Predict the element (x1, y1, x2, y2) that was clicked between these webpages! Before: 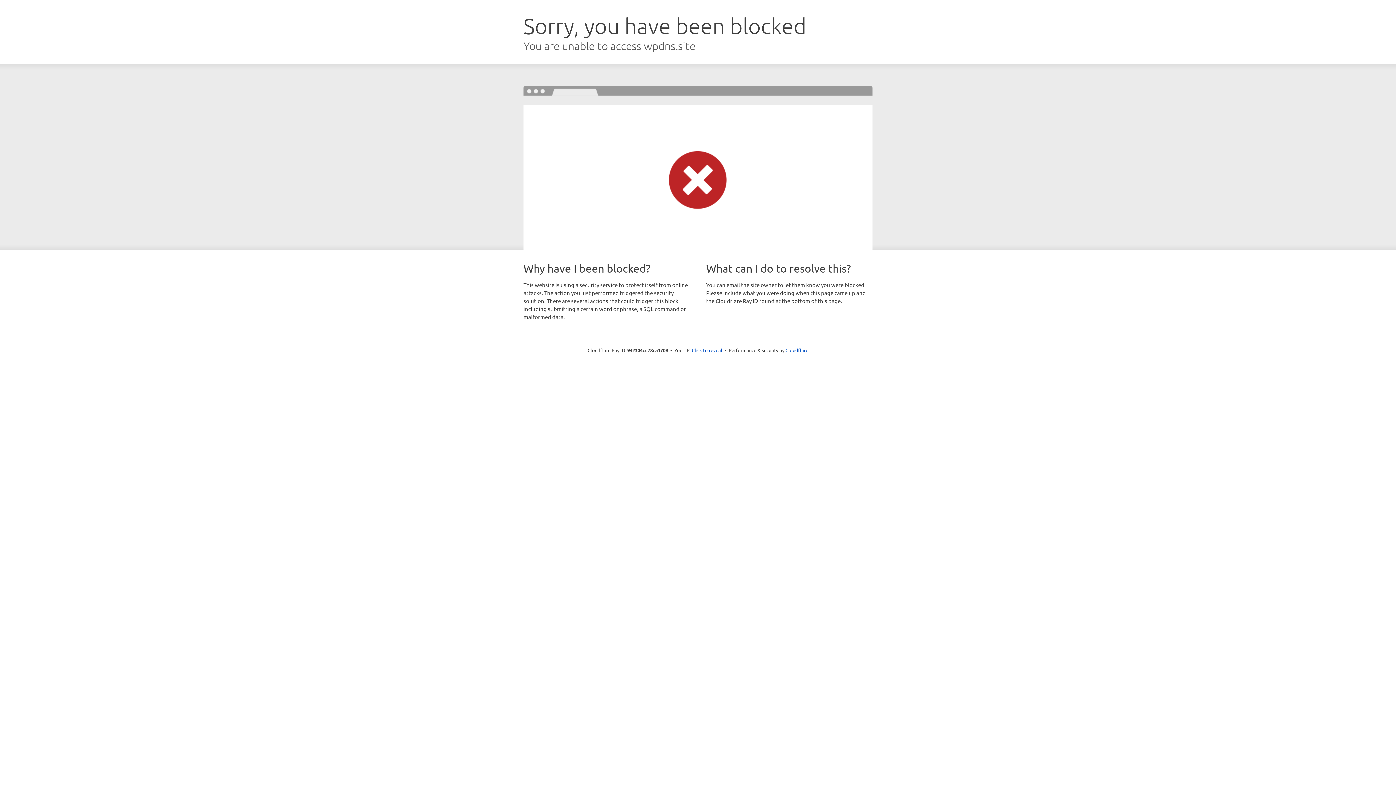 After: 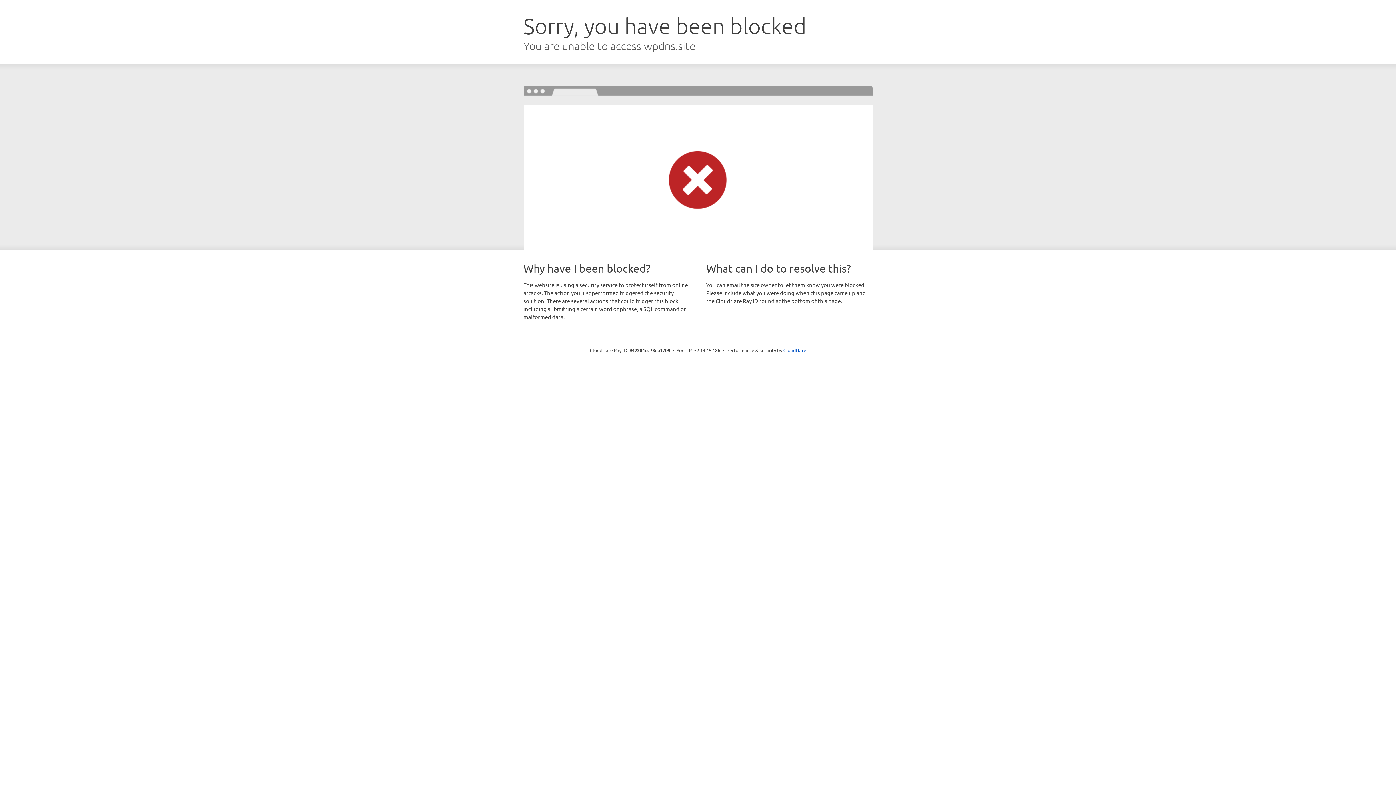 Action: bbox: (692, 346, 722, 353) label: Click to reveal